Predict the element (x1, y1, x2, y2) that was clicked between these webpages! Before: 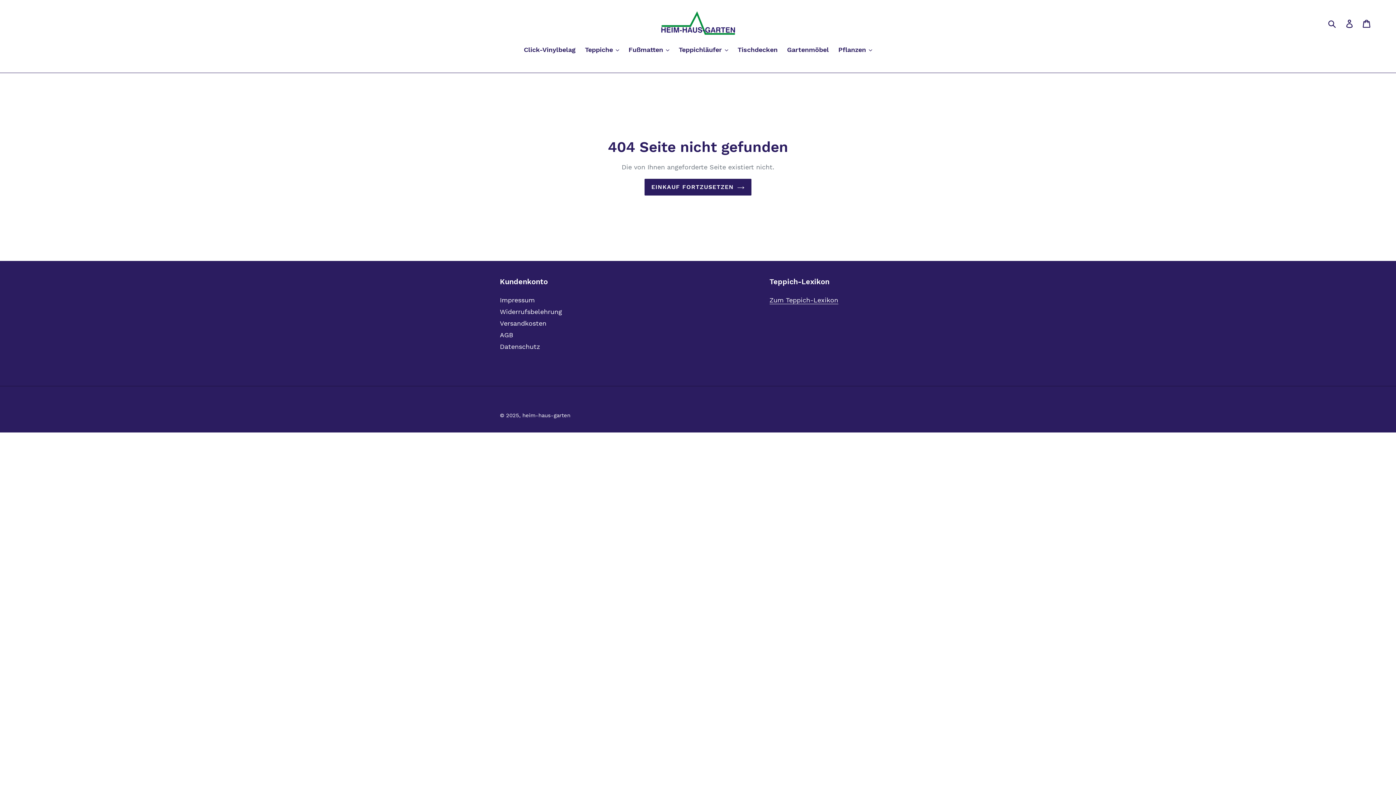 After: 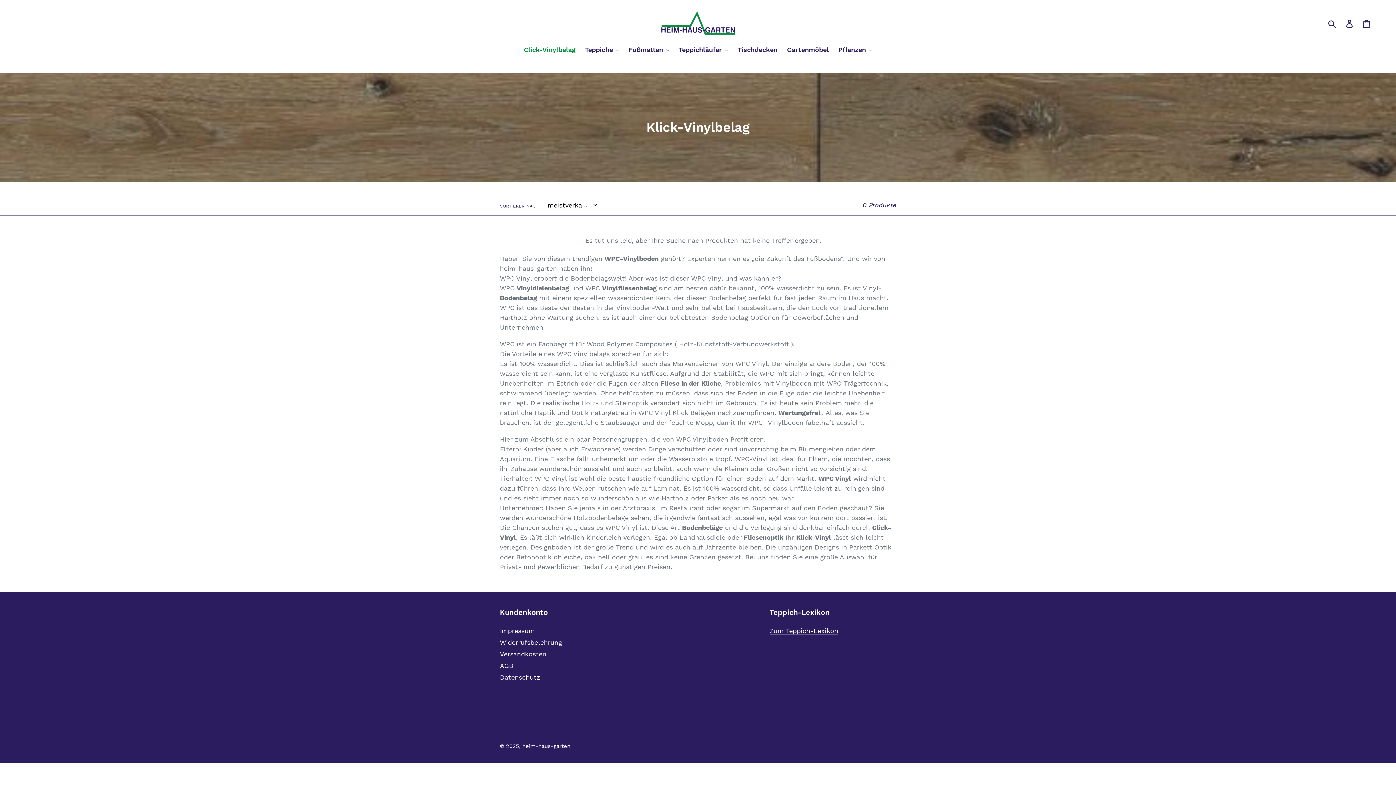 Action: label: Click-Vinylbelag bbox: (520, 44, 579, 55)